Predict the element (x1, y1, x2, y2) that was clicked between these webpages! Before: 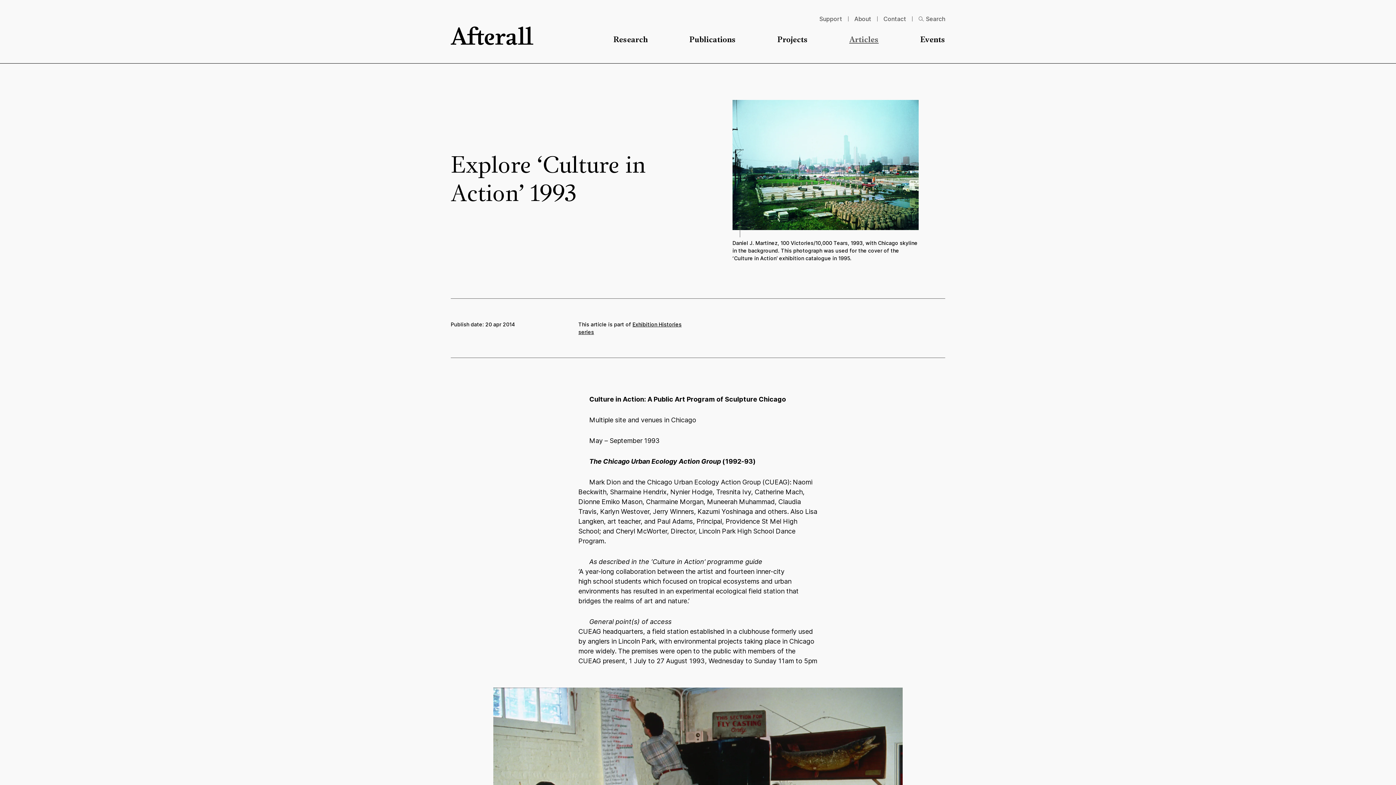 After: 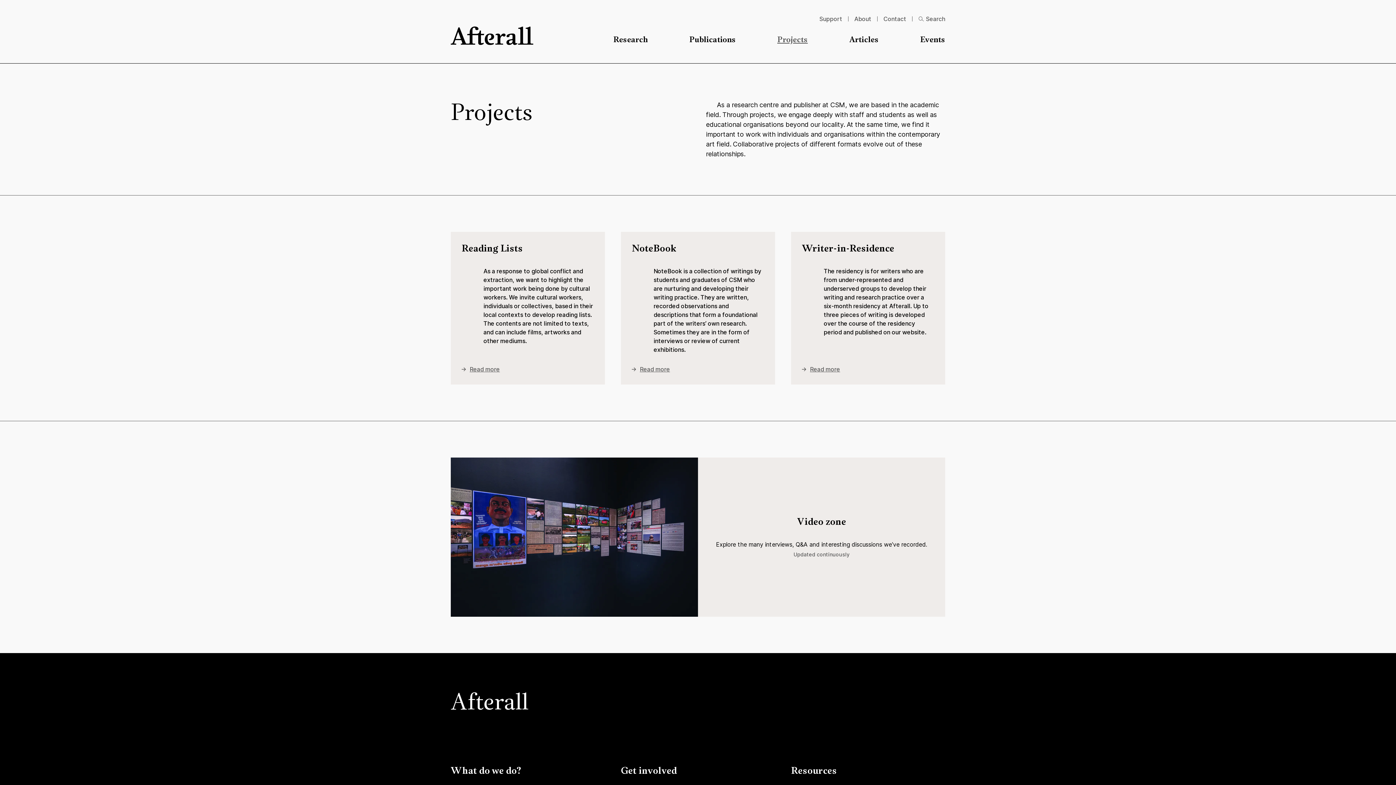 Action: label: Projects bbox: (777, 36, 808, 44)